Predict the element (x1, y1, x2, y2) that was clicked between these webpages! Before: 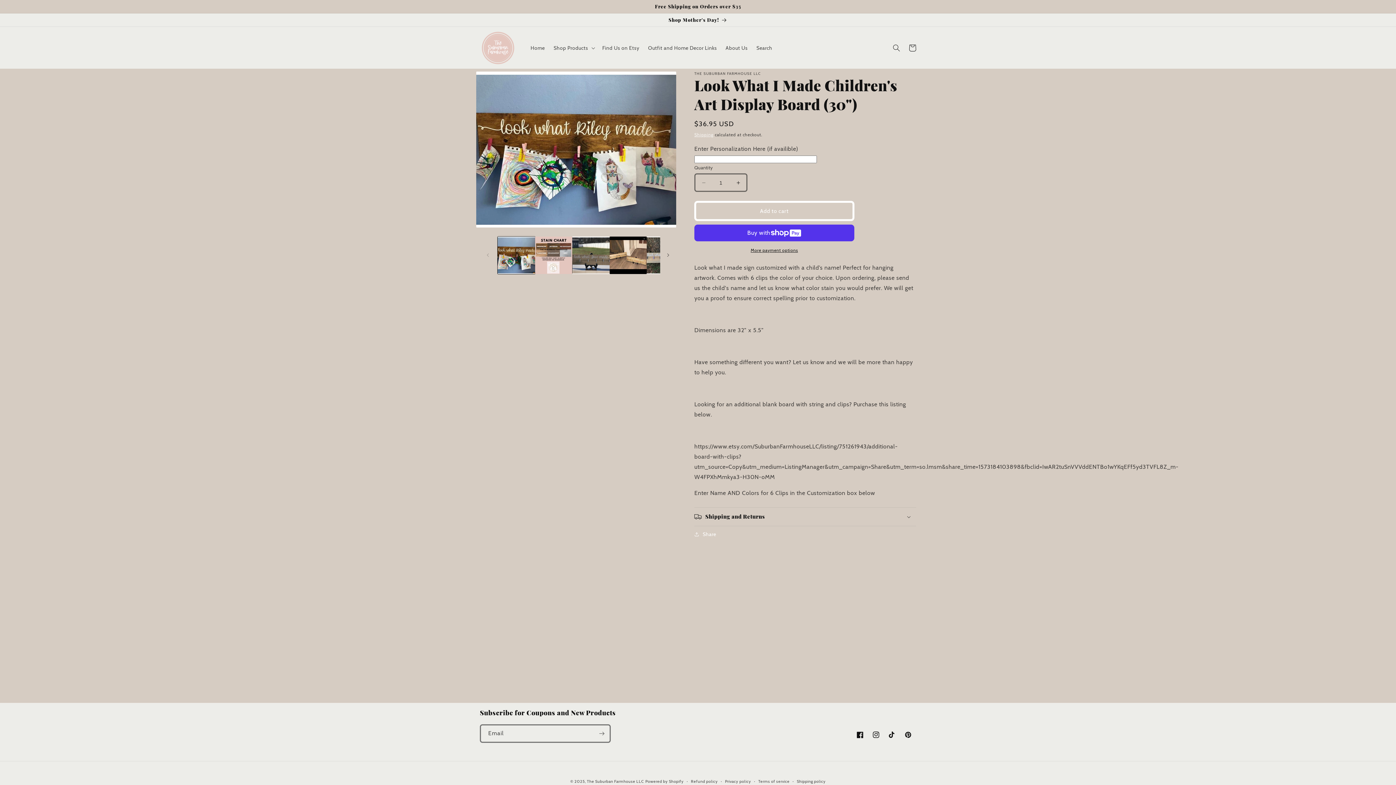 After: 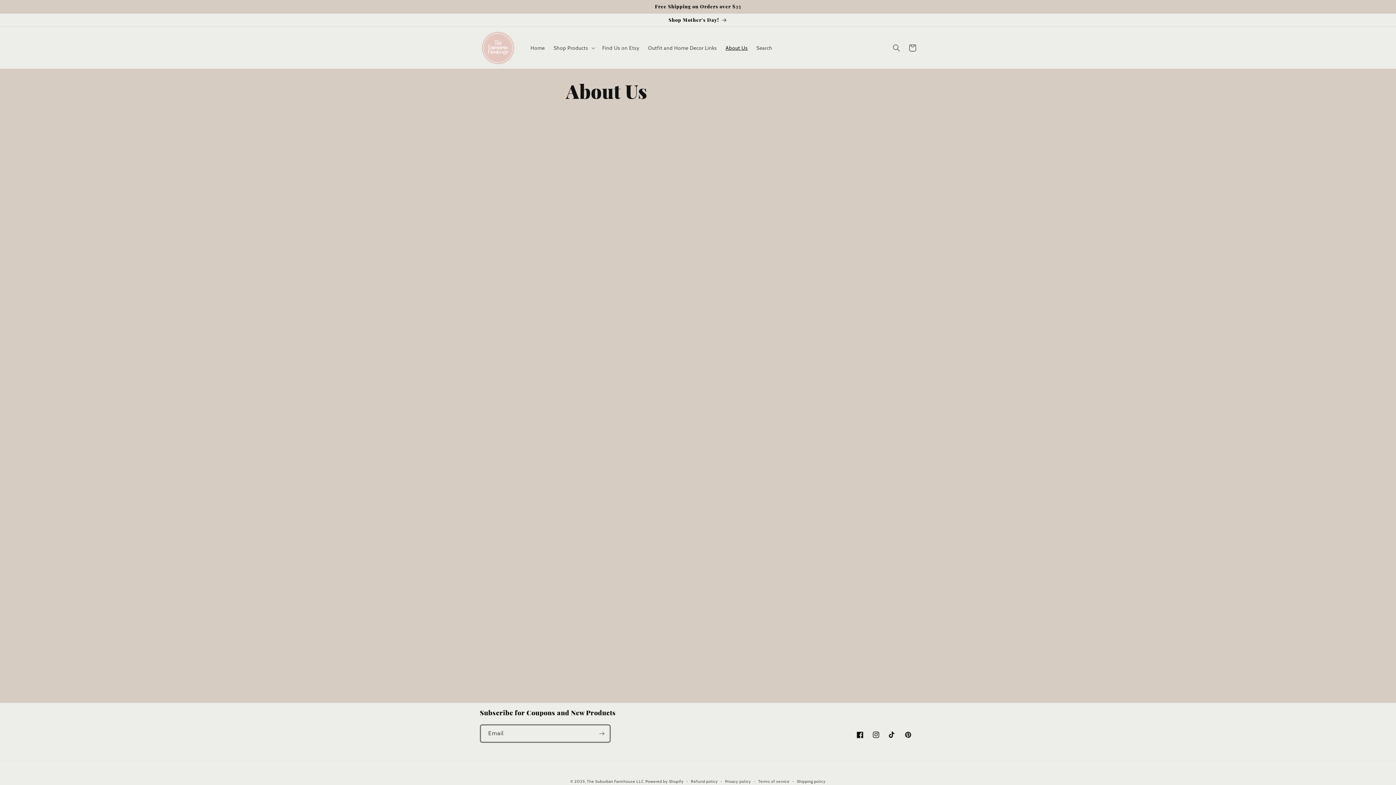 Action: label: About Us bbox: (721, 40, 752, 55)